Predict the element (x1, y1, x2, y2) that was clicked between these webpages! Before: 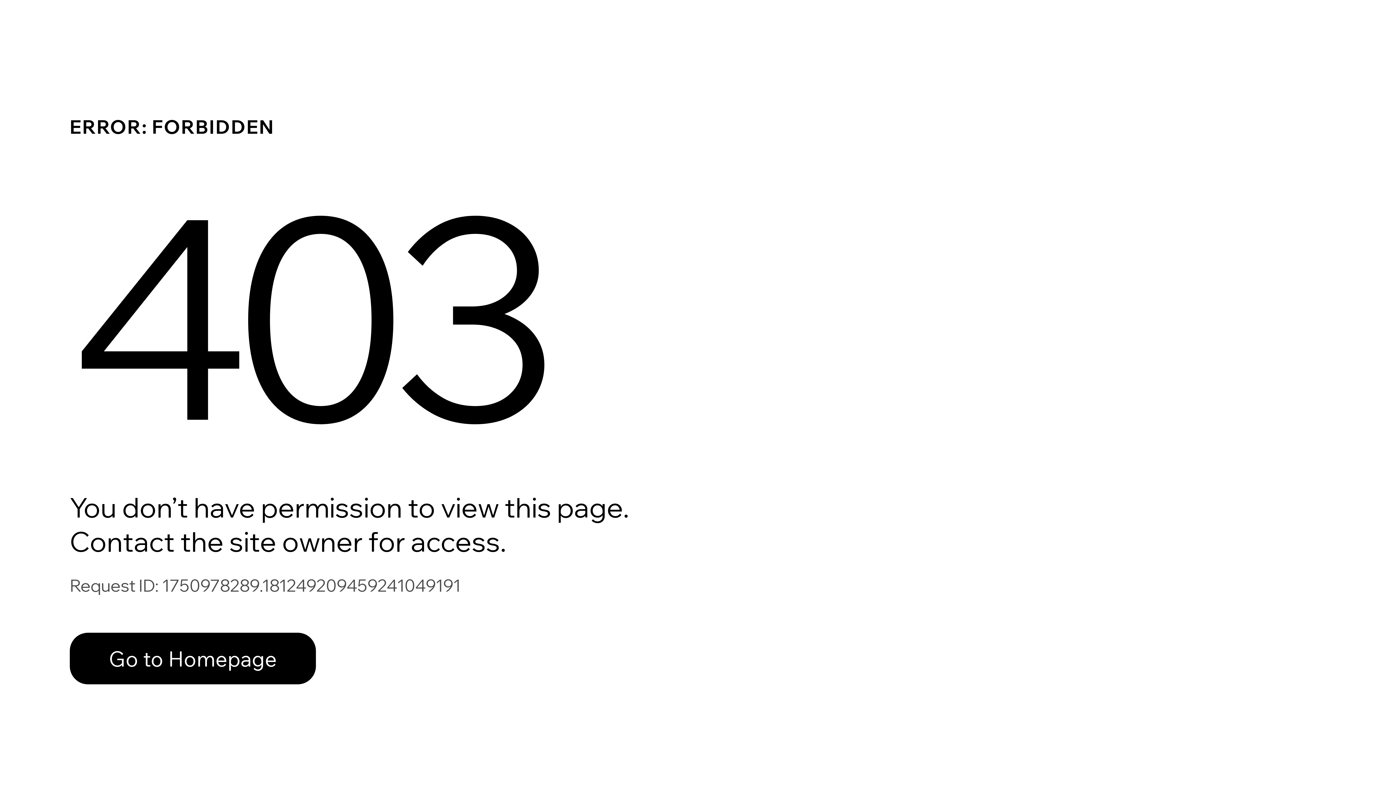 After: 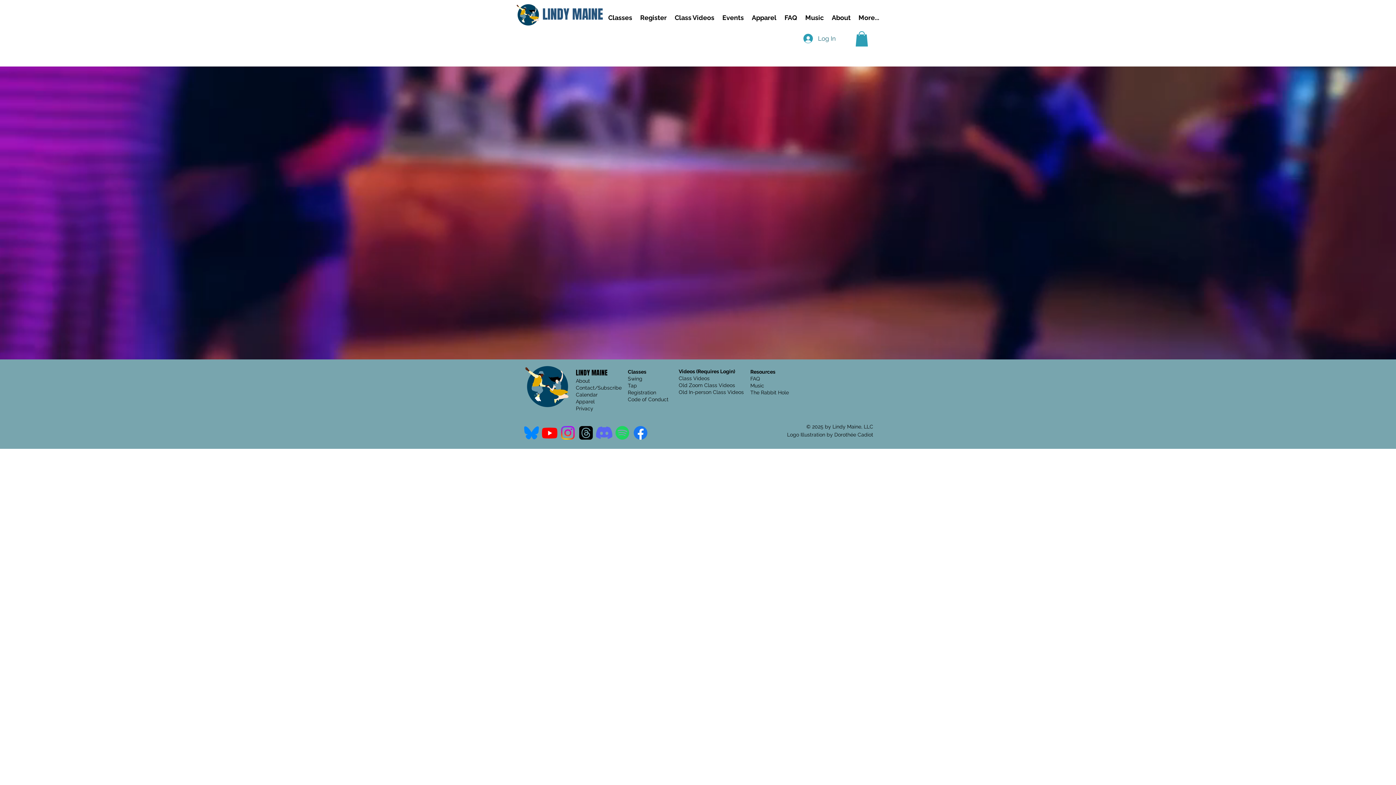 Action: bbox: (69, 617, 768, 694) label: Go to Homepage